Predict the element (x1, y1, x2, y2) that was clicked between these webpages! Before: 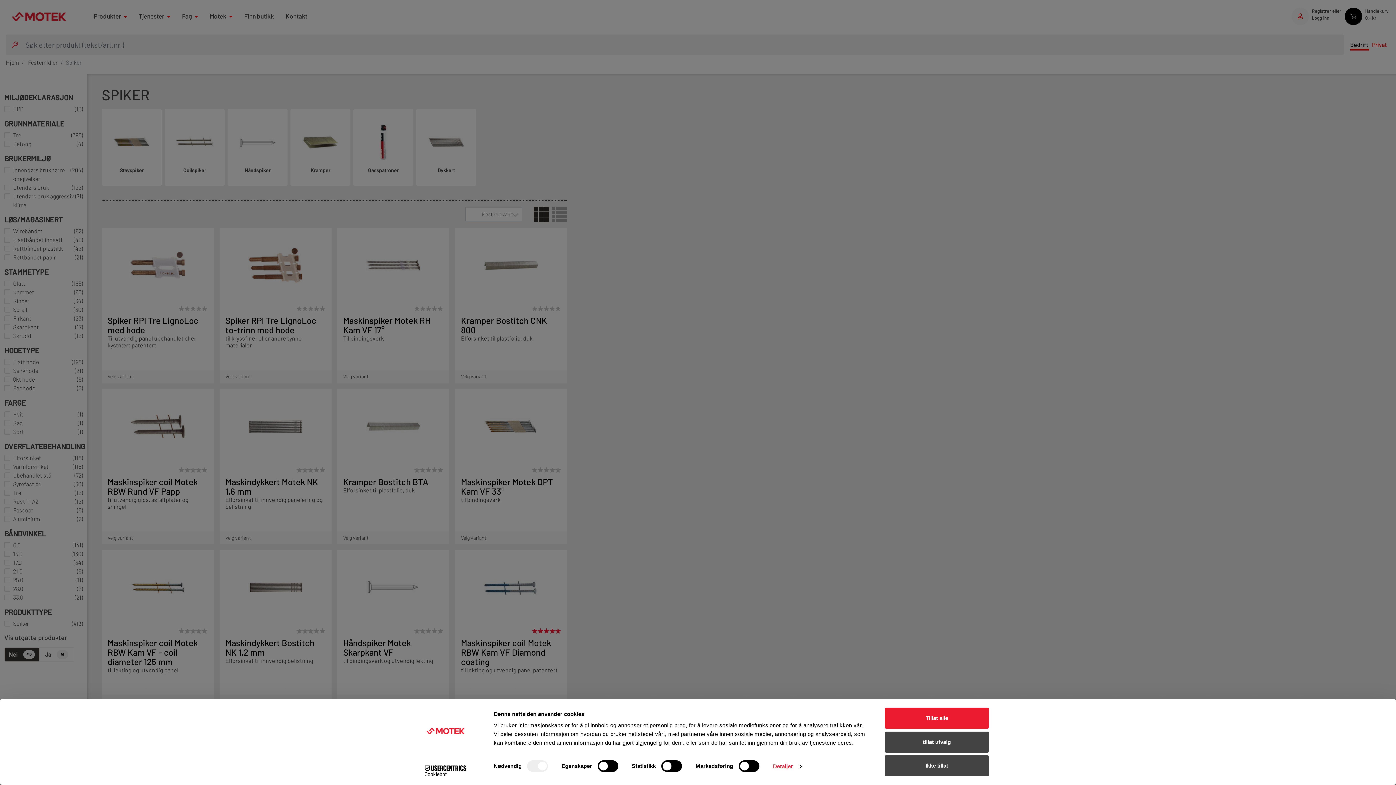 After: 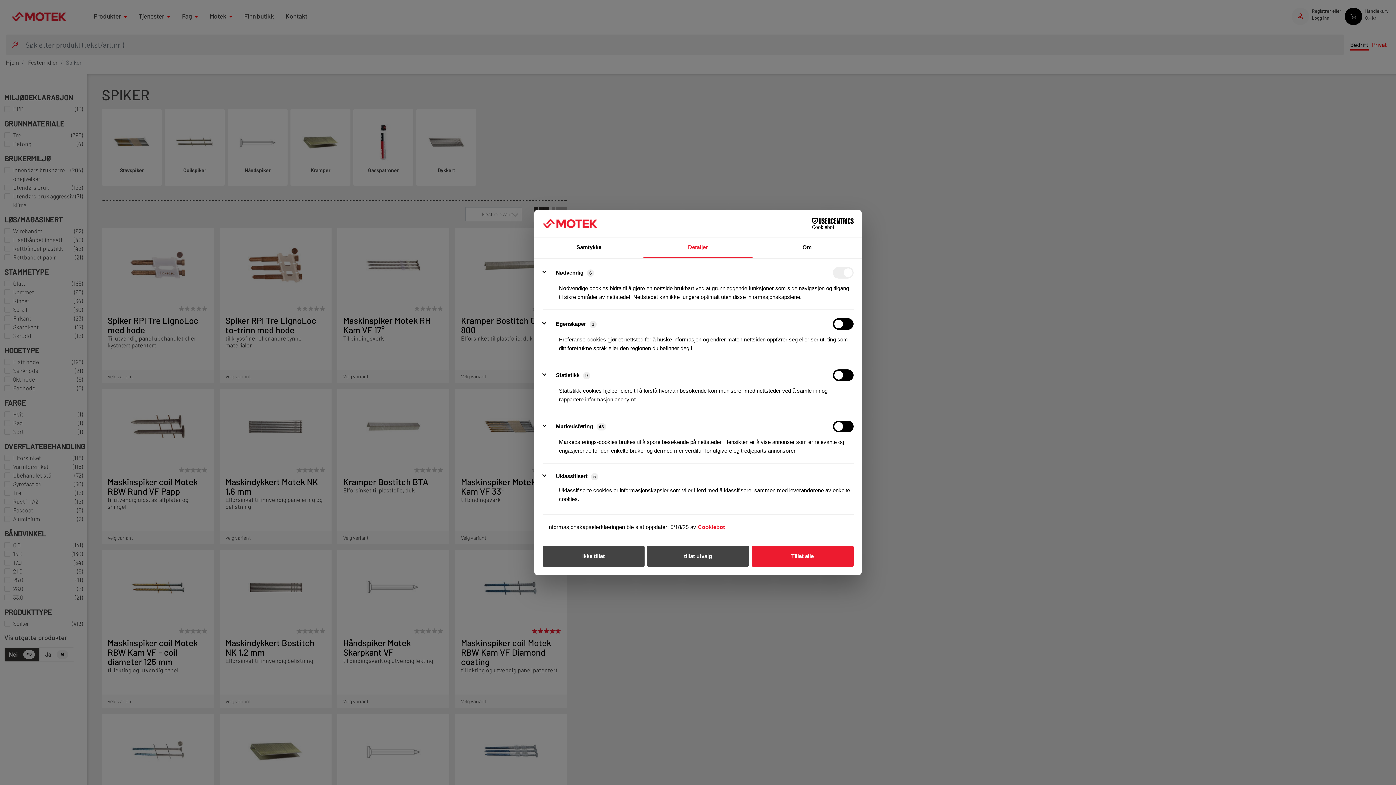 Action: bbox: (773, 761, 801, 772) label: Detaljer